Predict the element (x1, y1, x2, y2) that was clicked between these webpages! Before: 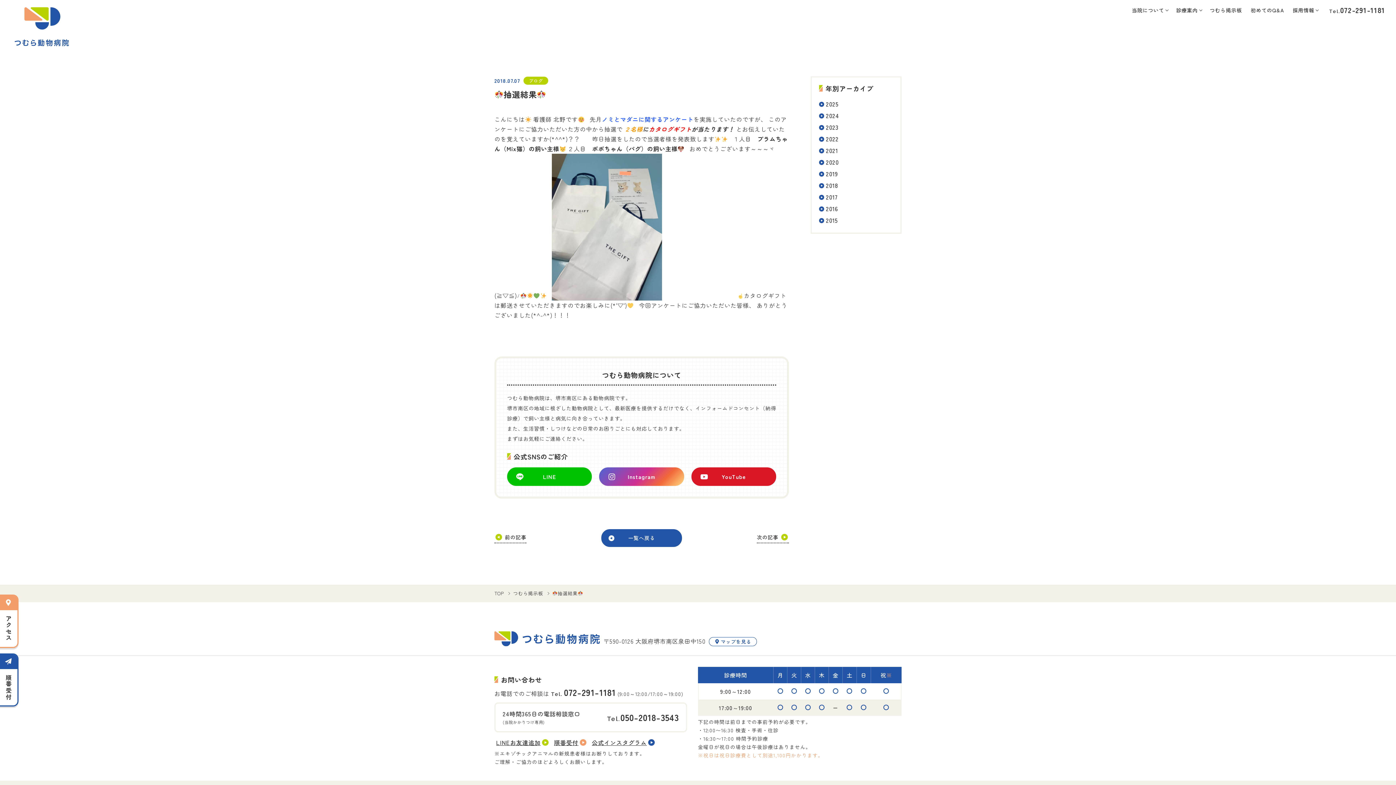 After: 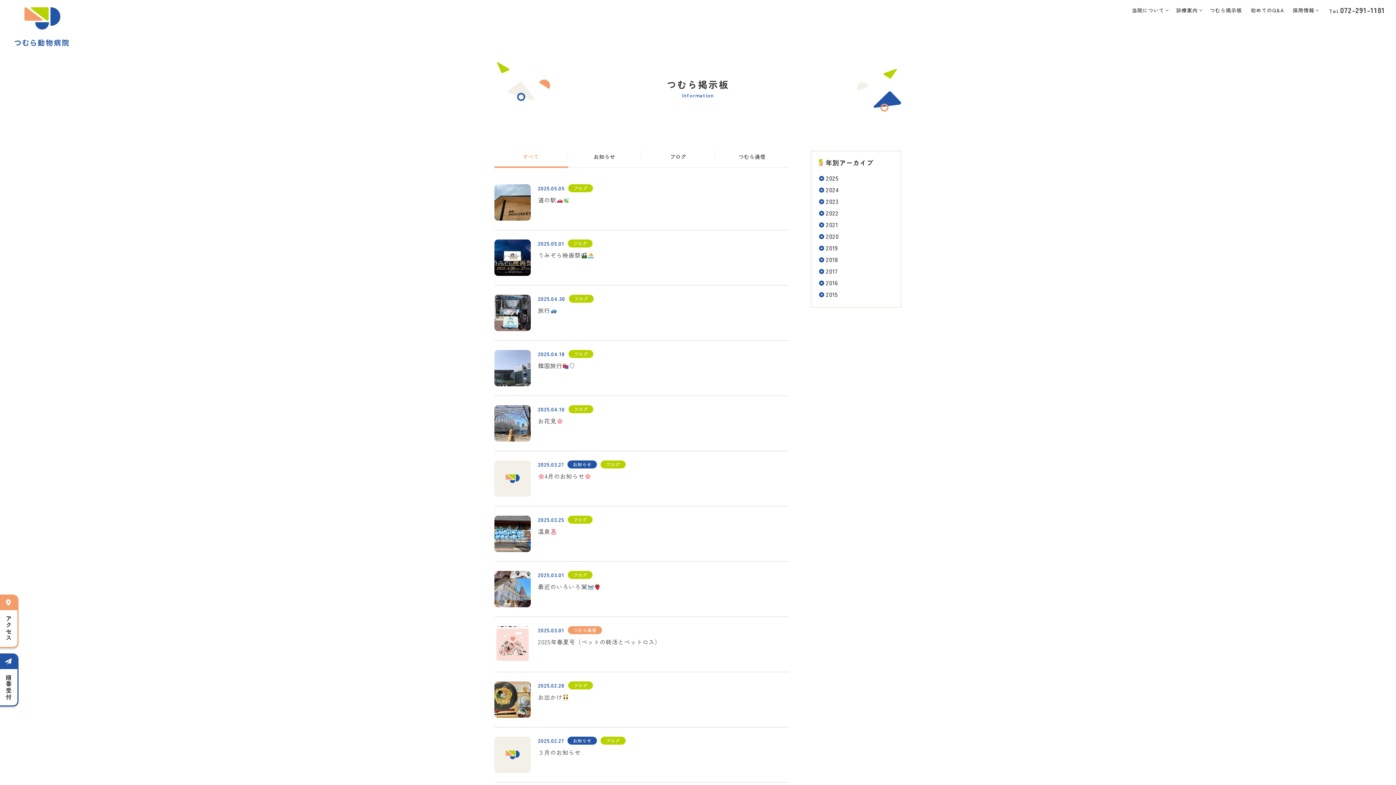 Action: label: 一覧へ戻る bbox: (600, 528, 683, 548)